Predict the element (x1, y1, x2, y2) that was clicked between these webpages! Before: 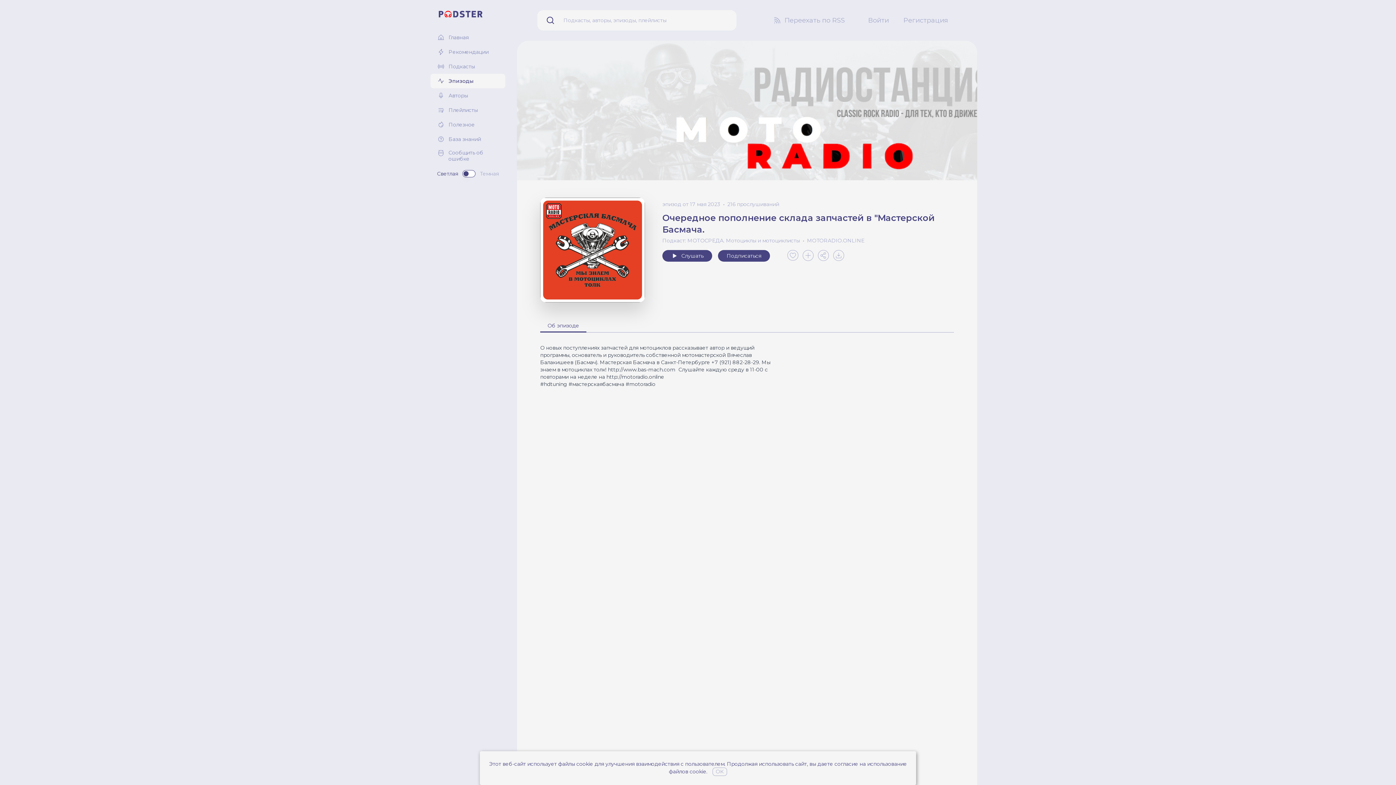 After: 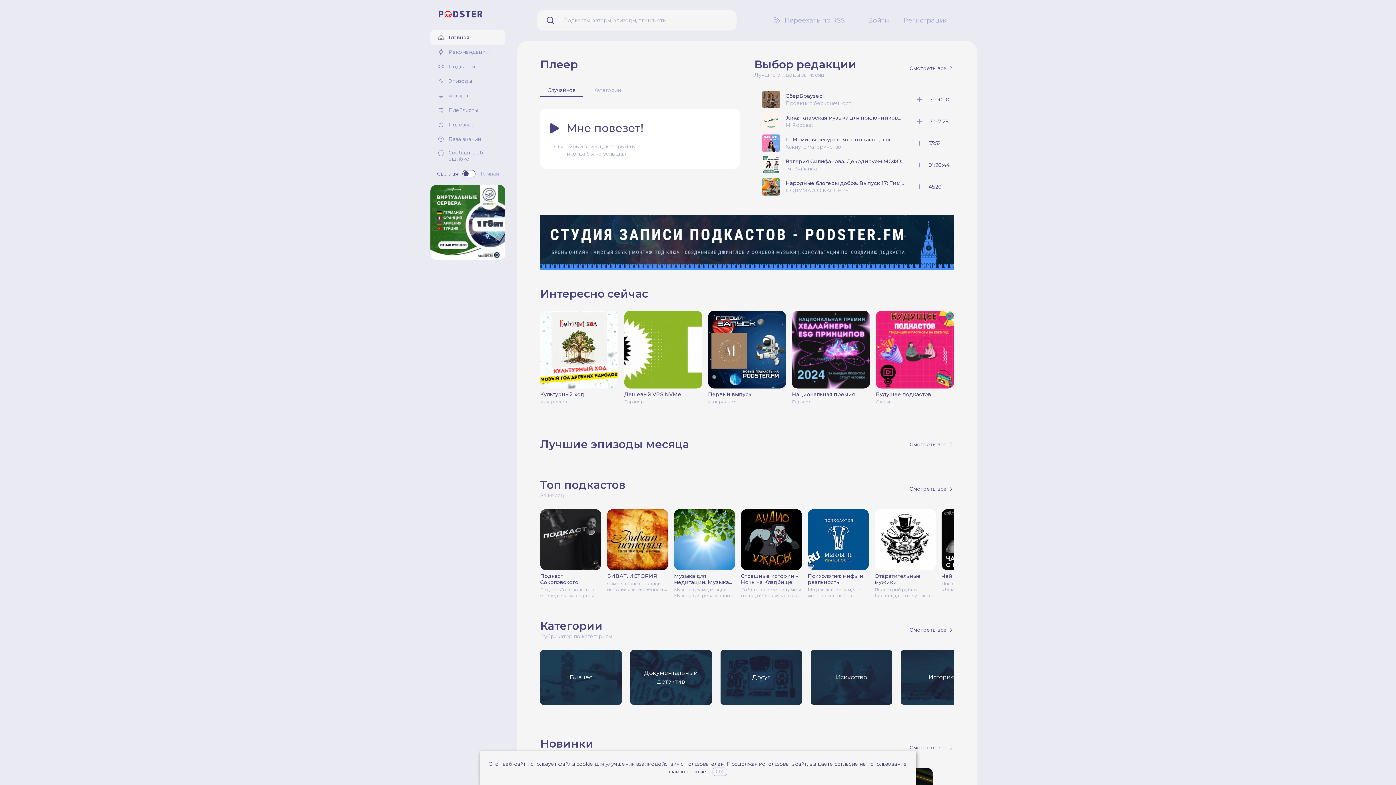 Action: bbox: (438, 10, 505, 18)